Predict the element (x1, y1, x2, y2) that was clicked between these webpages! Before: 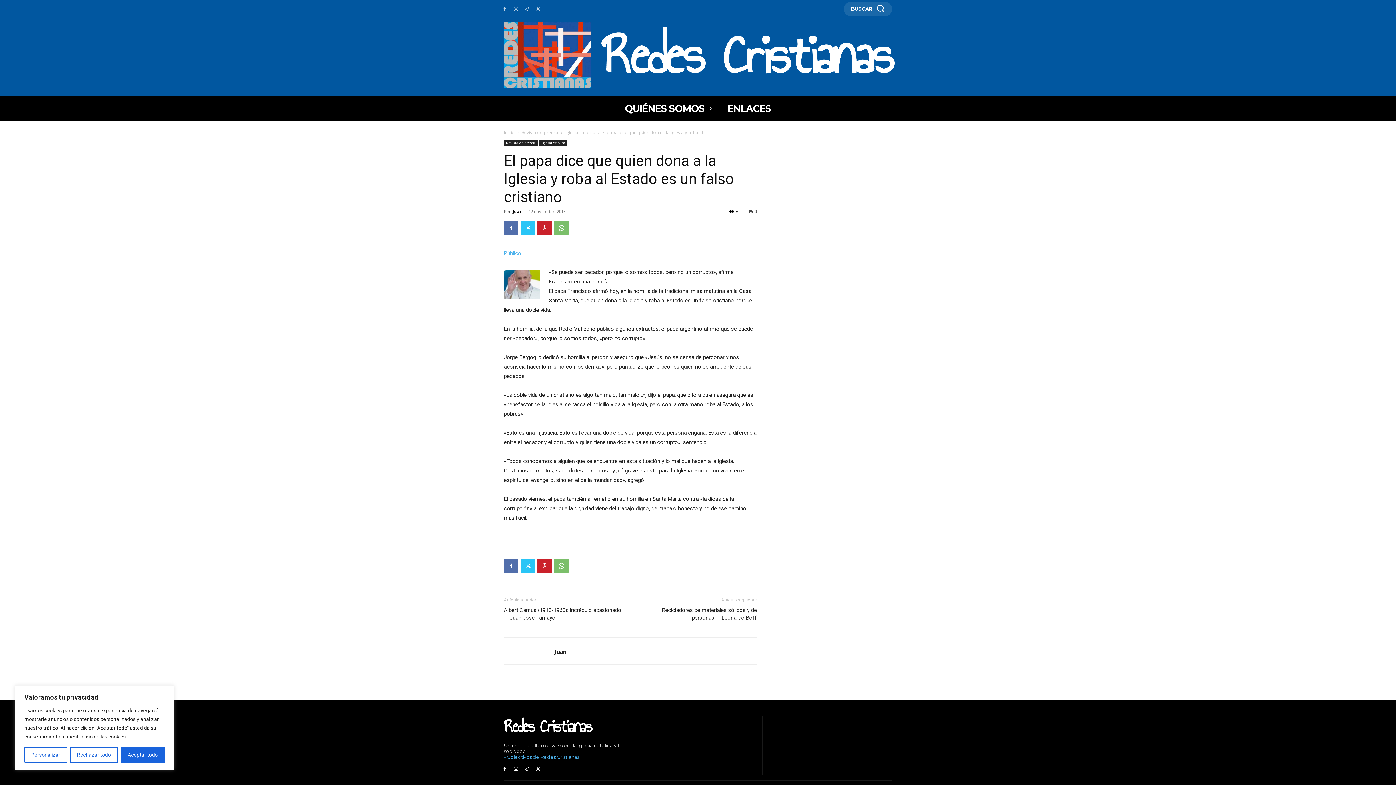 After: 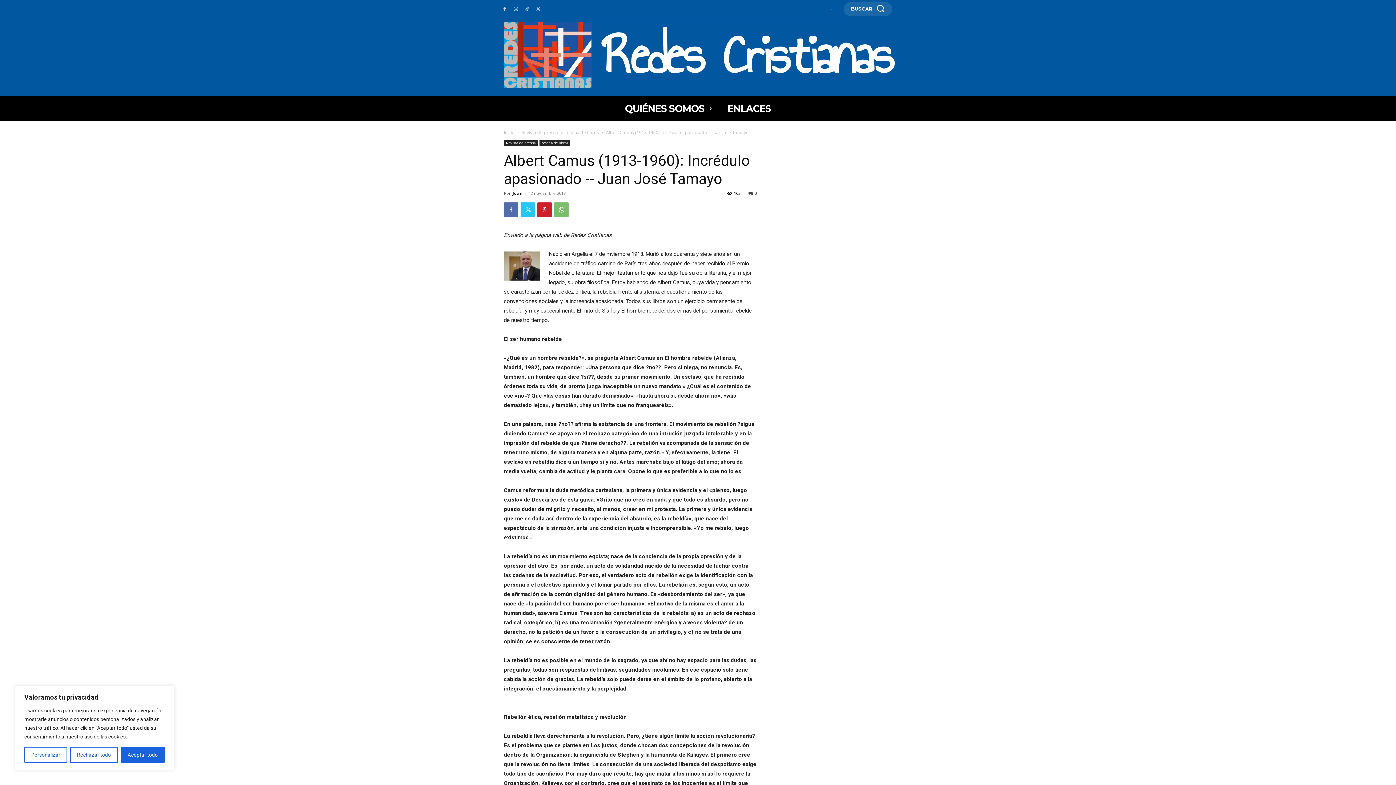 Action: bbox: (504, 606, 621, 622) label: Albert Camus (1913-1960): Incrédulo apasionado -- Juan José Tamayo